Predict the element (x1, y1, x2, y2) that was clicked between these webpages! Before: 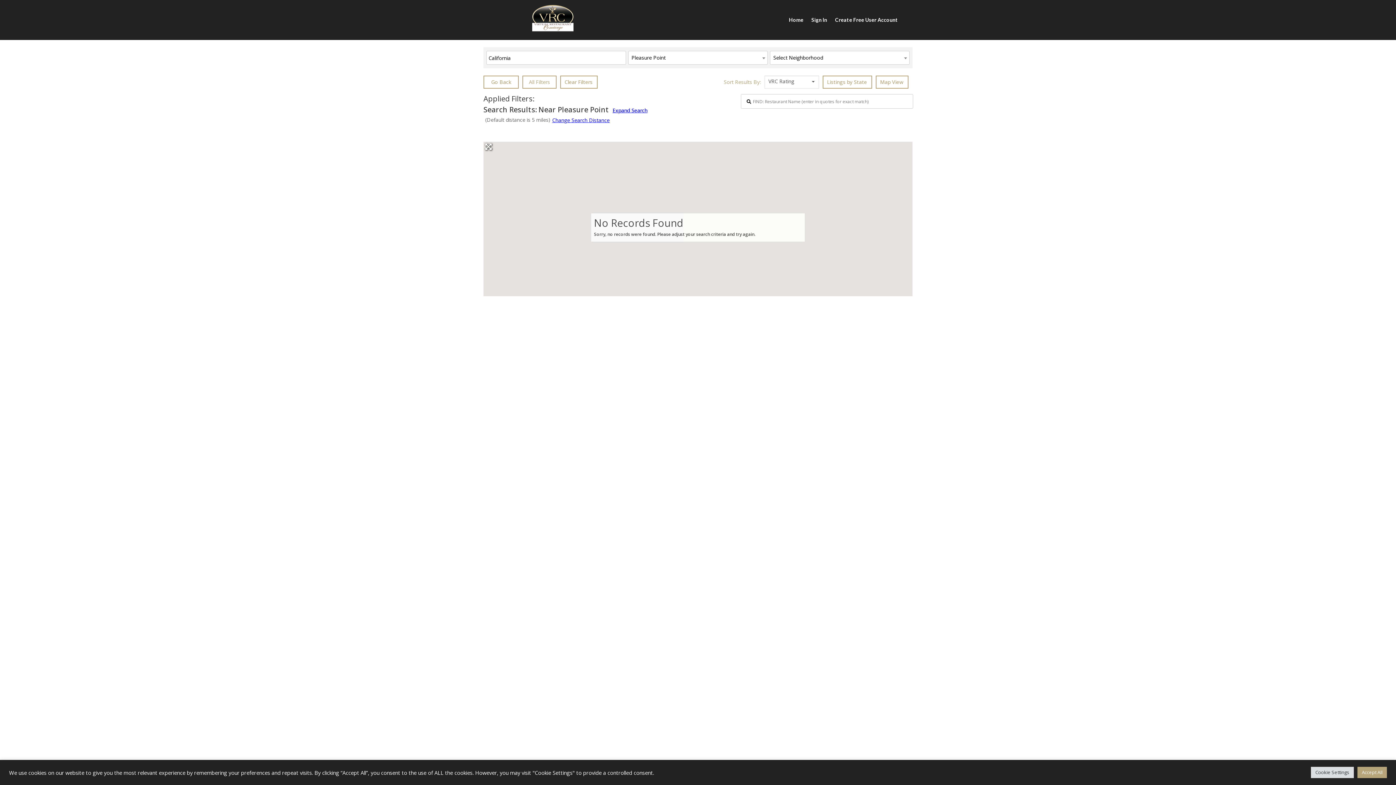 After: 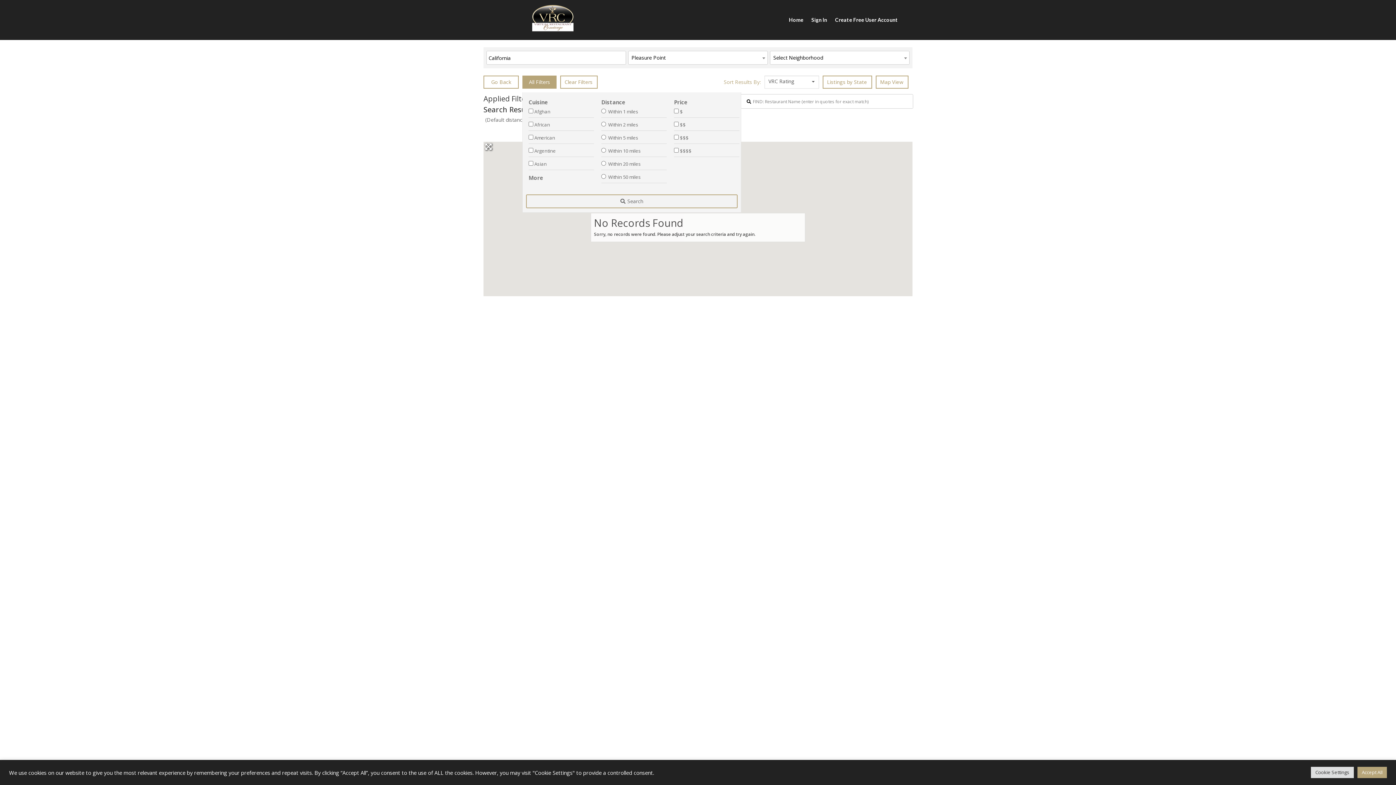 Action: bbox: (522, 75, 556, 88) label: <i class="fas fa-cog" aria-hidden="true"></i>